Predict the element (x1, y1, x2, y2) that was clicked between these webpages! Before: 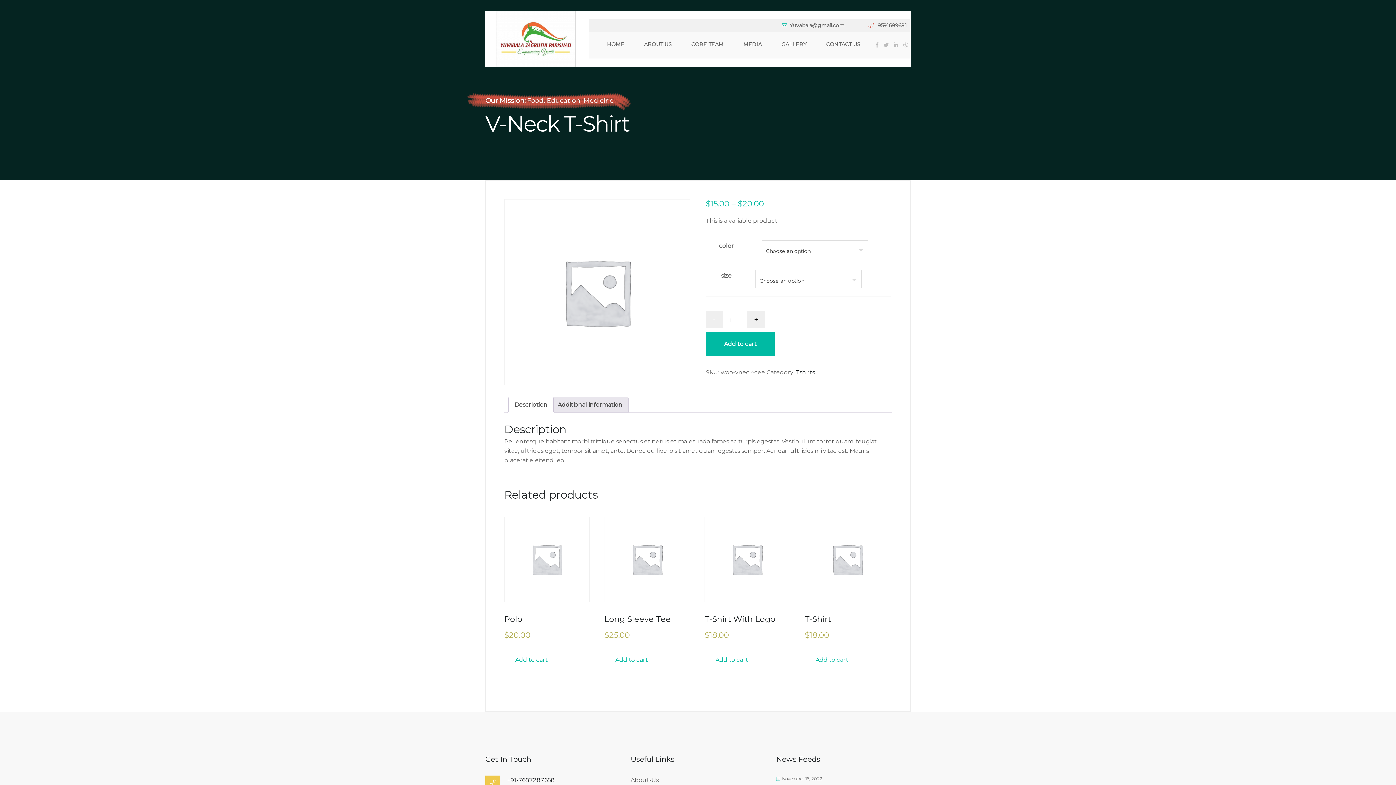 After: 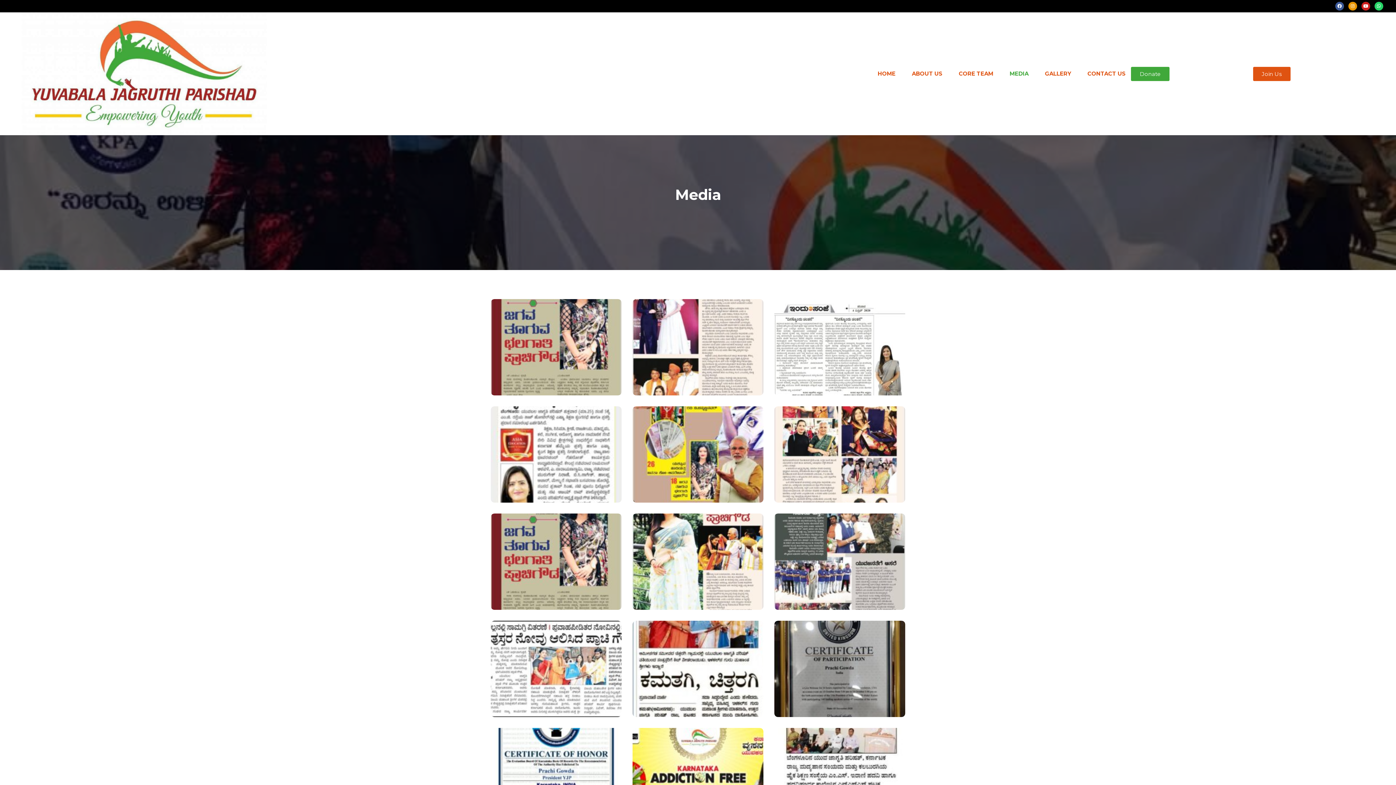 Action: bbox: (734, 31, 771, 57) label: MEDIA